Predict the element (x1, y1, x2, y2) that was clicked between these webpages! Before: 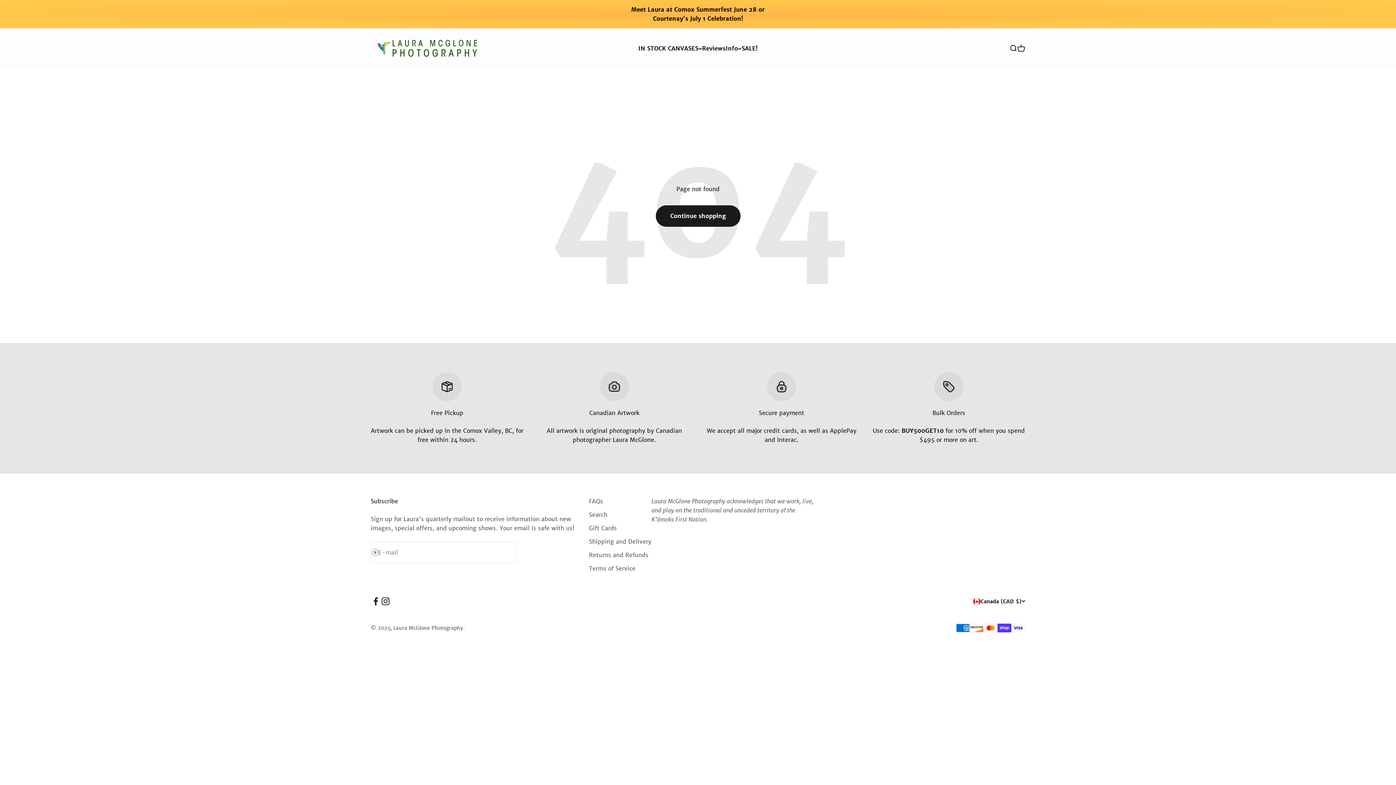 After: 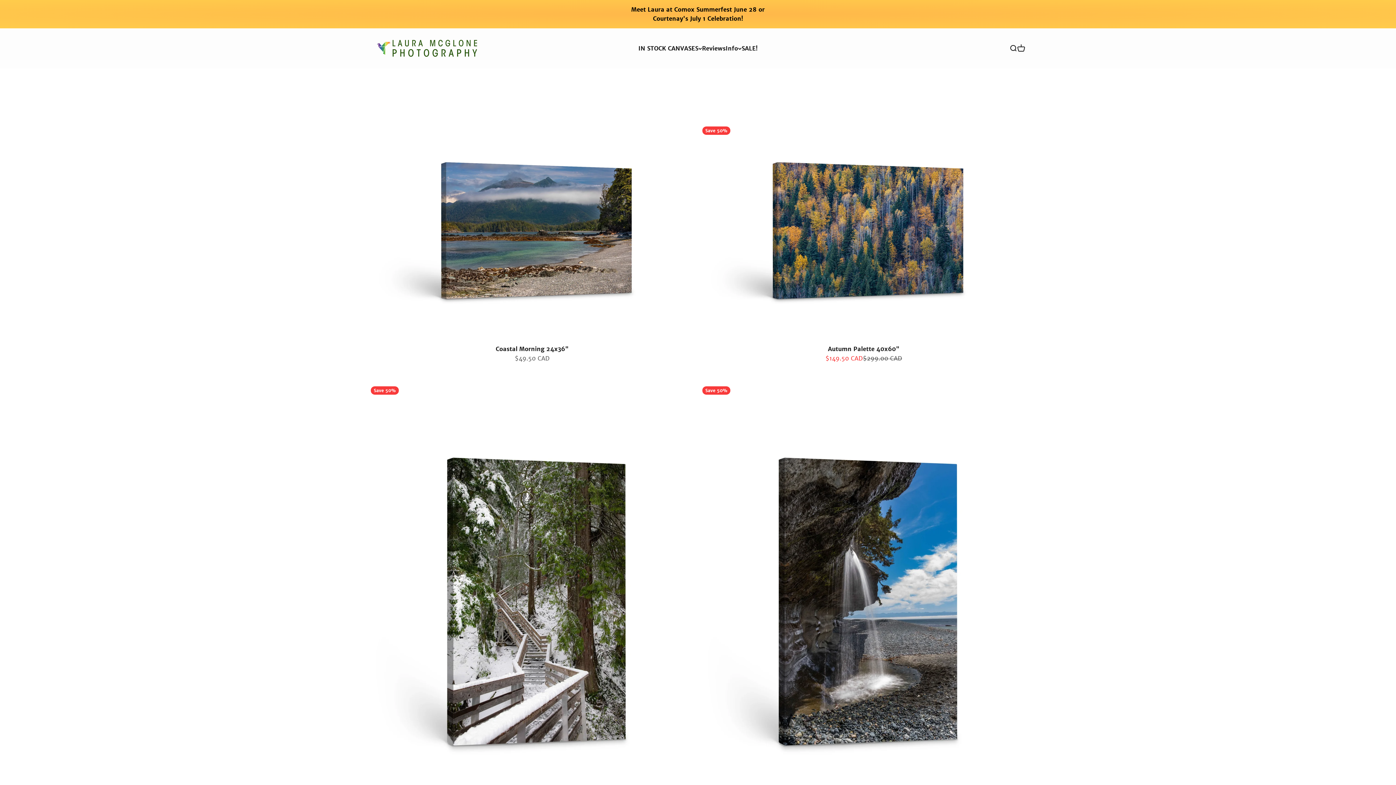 Action: label: SALE! bbox: (741, 44, 757, 51)